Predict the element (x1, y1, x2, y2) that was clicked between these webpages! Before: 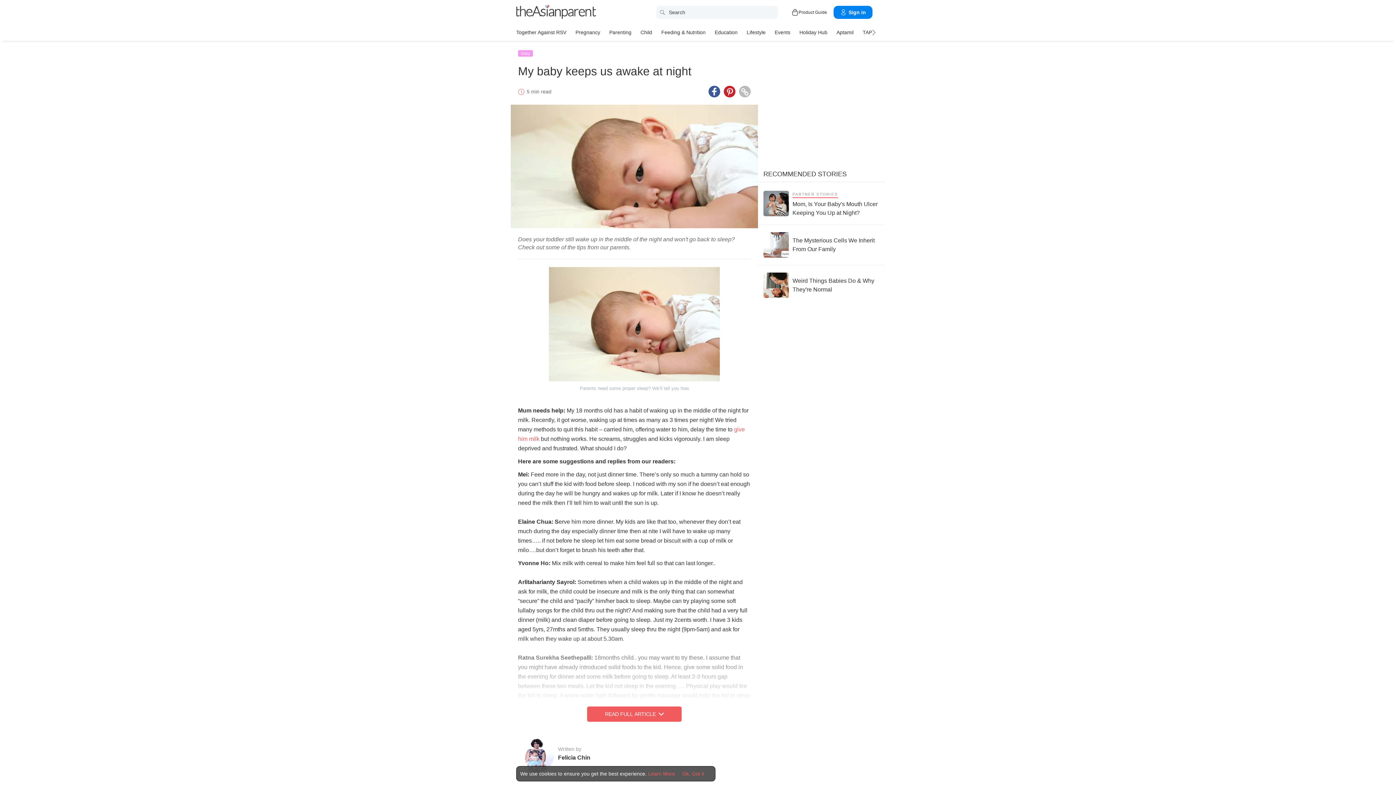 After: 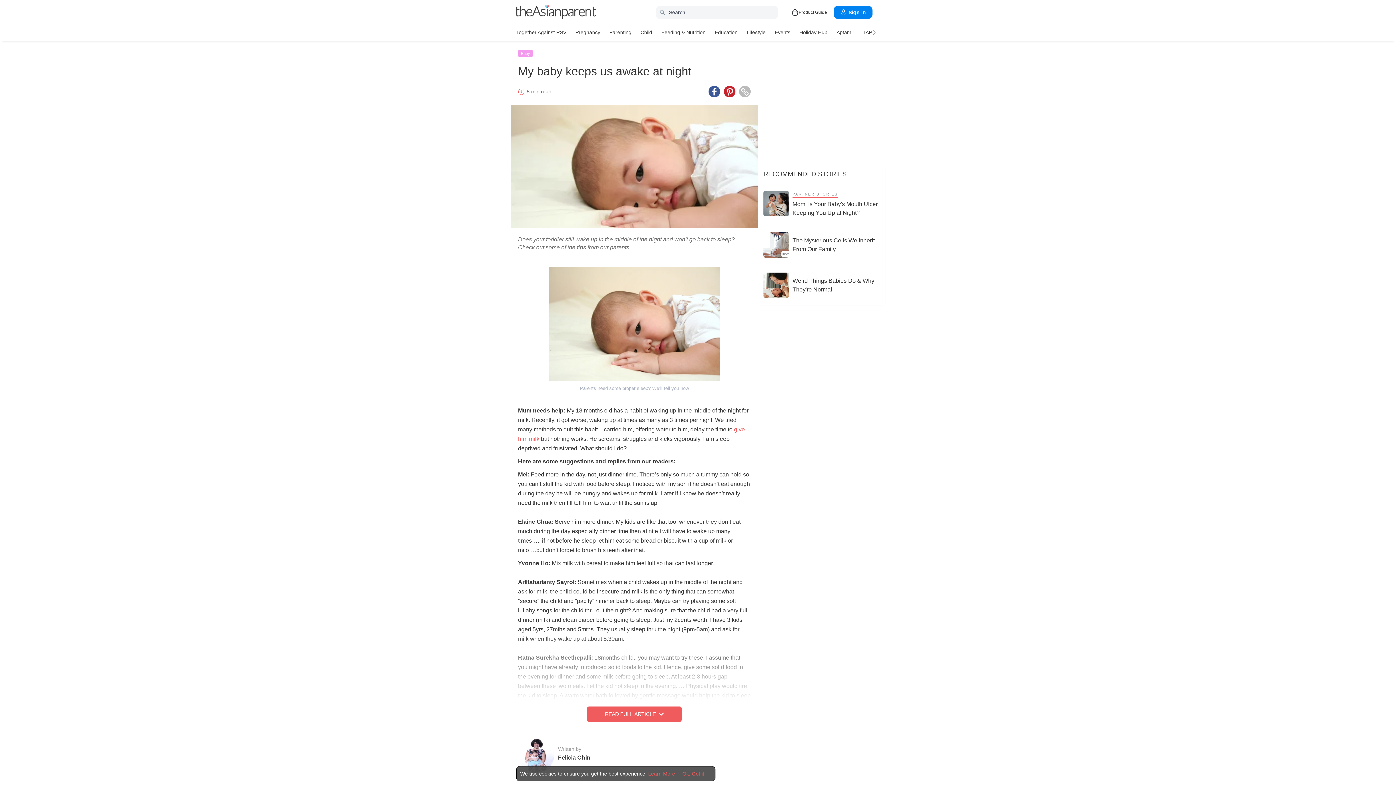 Action: bbox: (708, 85, 720, 97) label: Facebook icon - Share article